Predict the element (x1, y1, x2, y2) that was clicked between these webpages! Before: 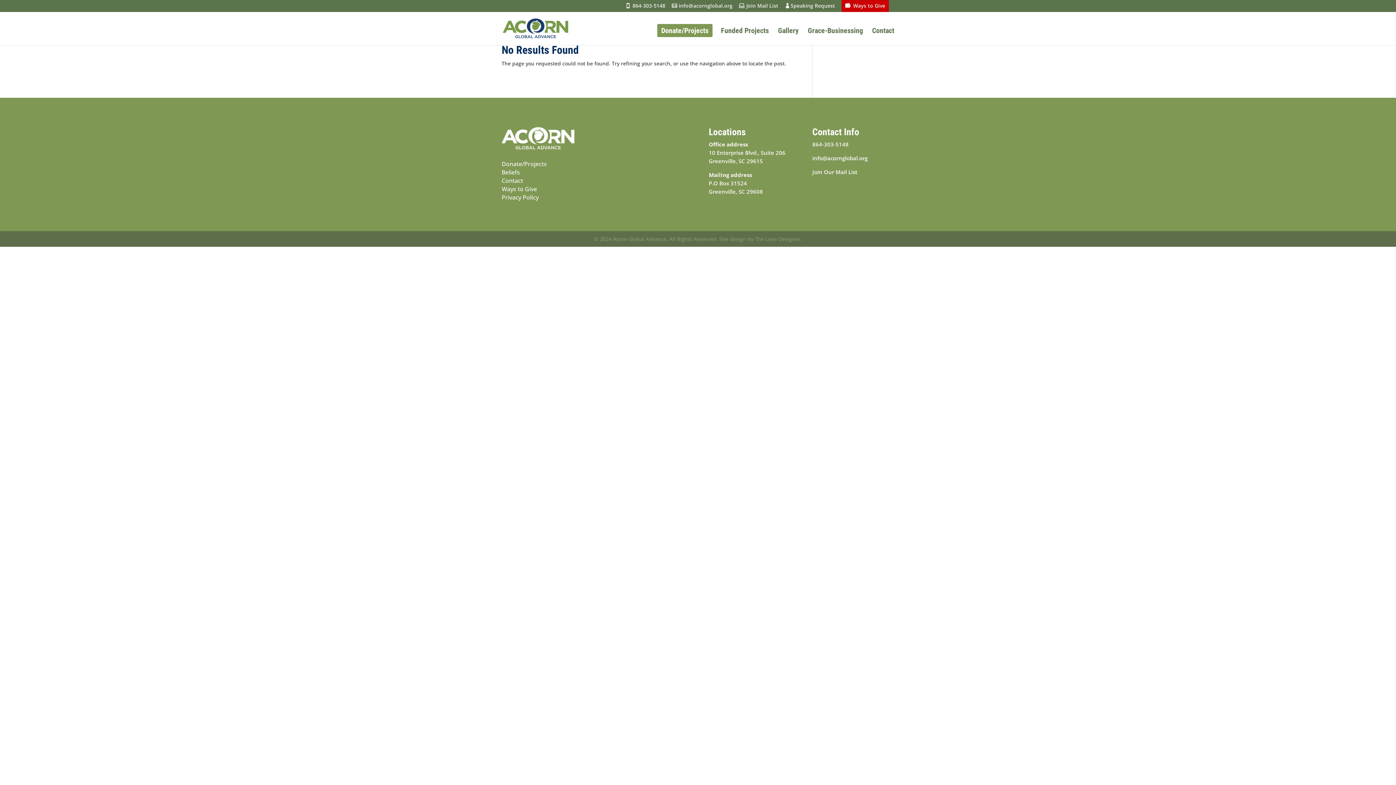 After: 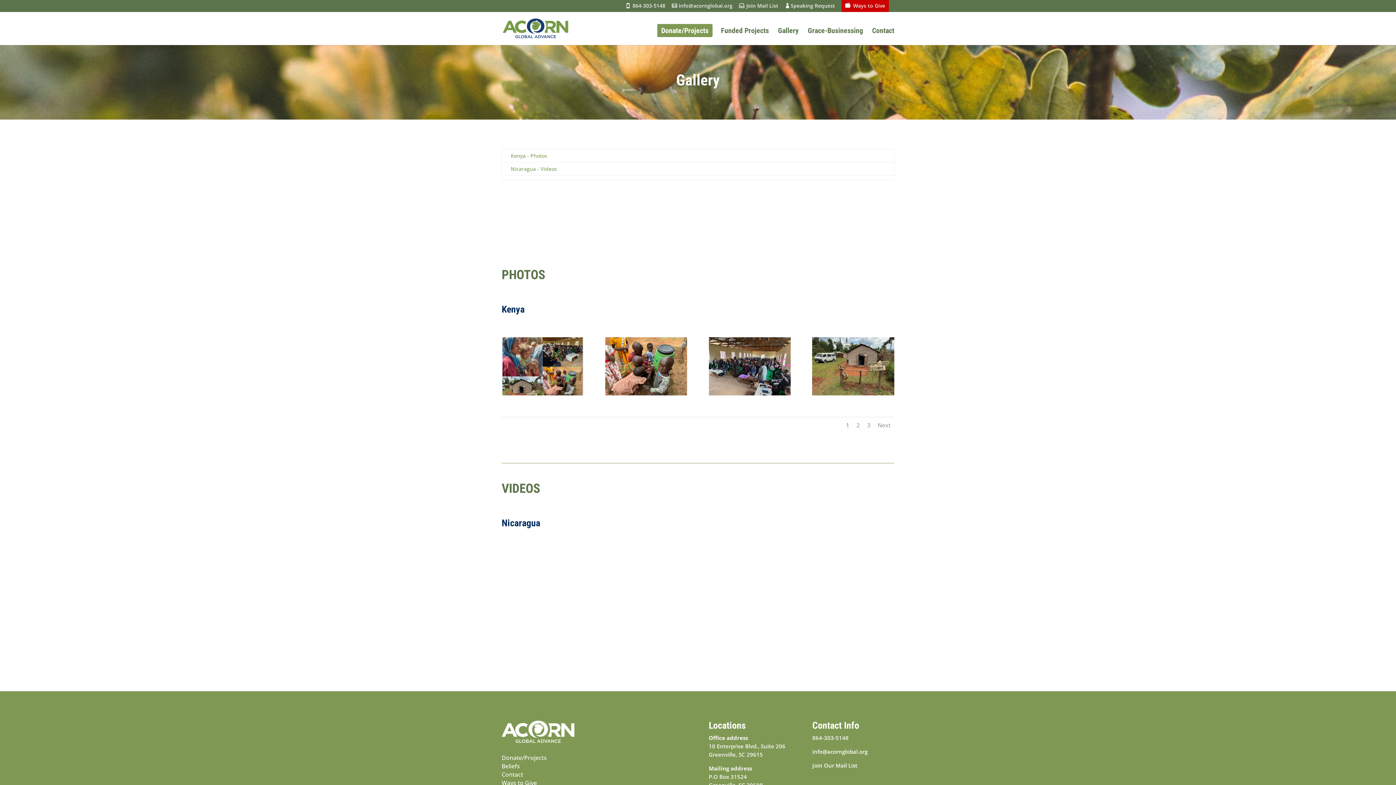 Action: label: Gallery bbox: (778, 27, 798, 44)